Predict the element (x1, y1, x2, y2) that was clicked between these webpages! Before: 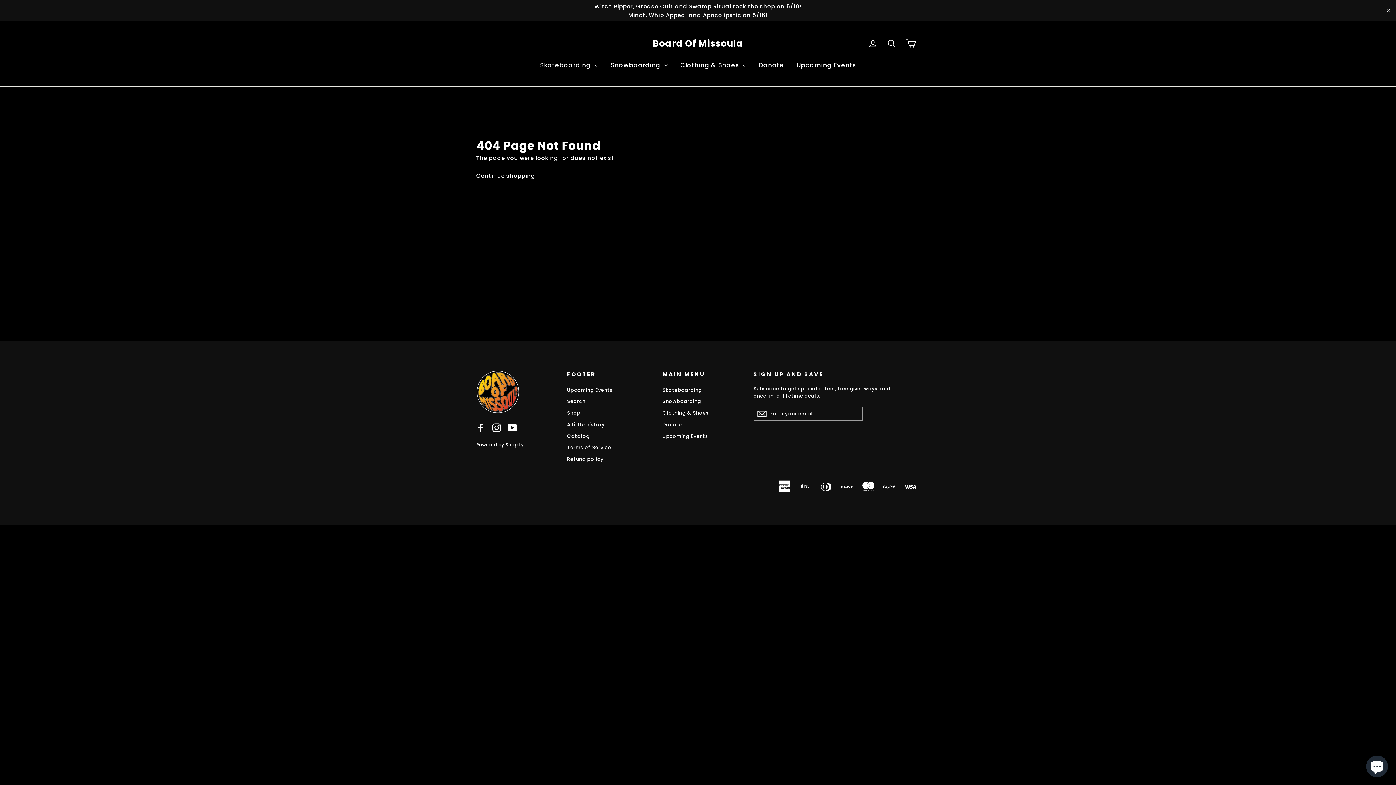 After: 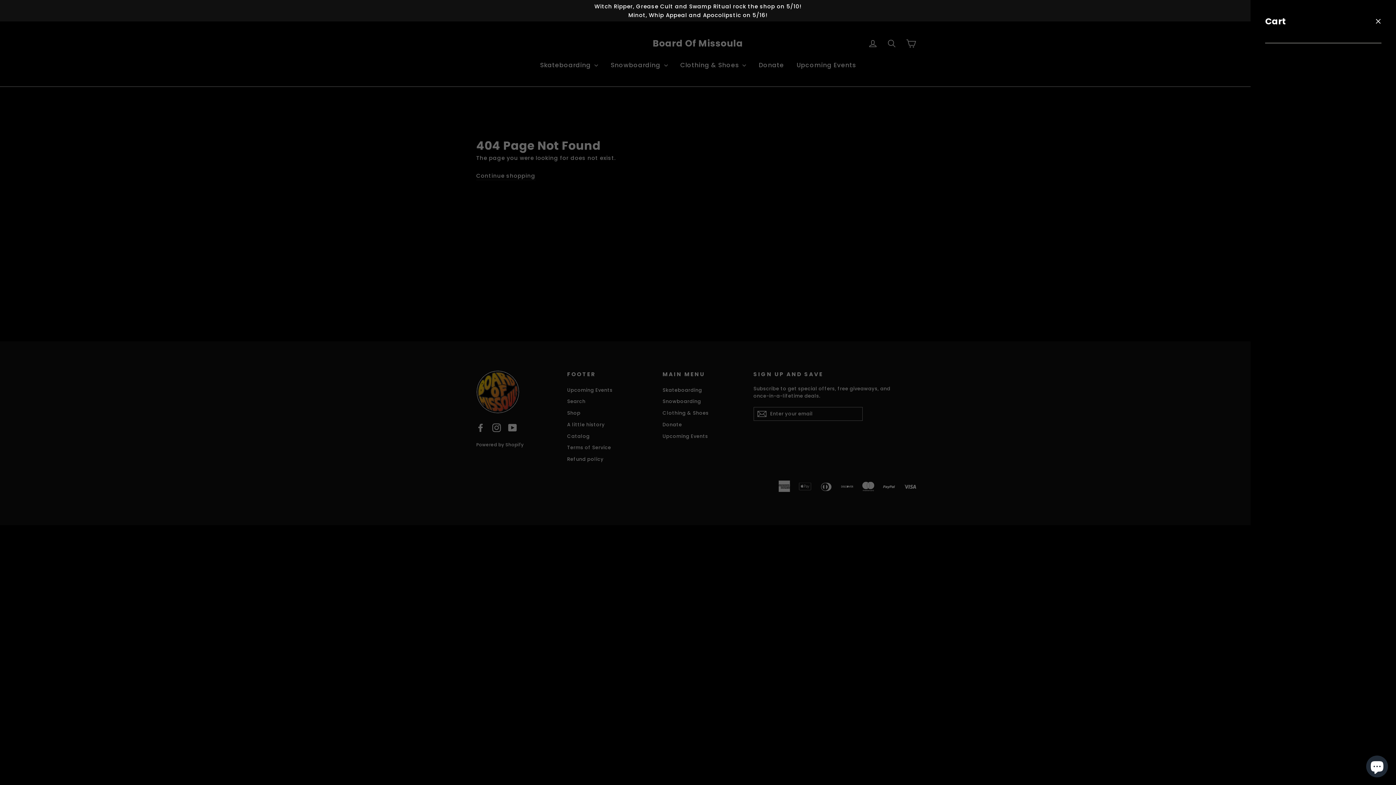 Action: label: Cart bbox: (902, 33, 920, 54)